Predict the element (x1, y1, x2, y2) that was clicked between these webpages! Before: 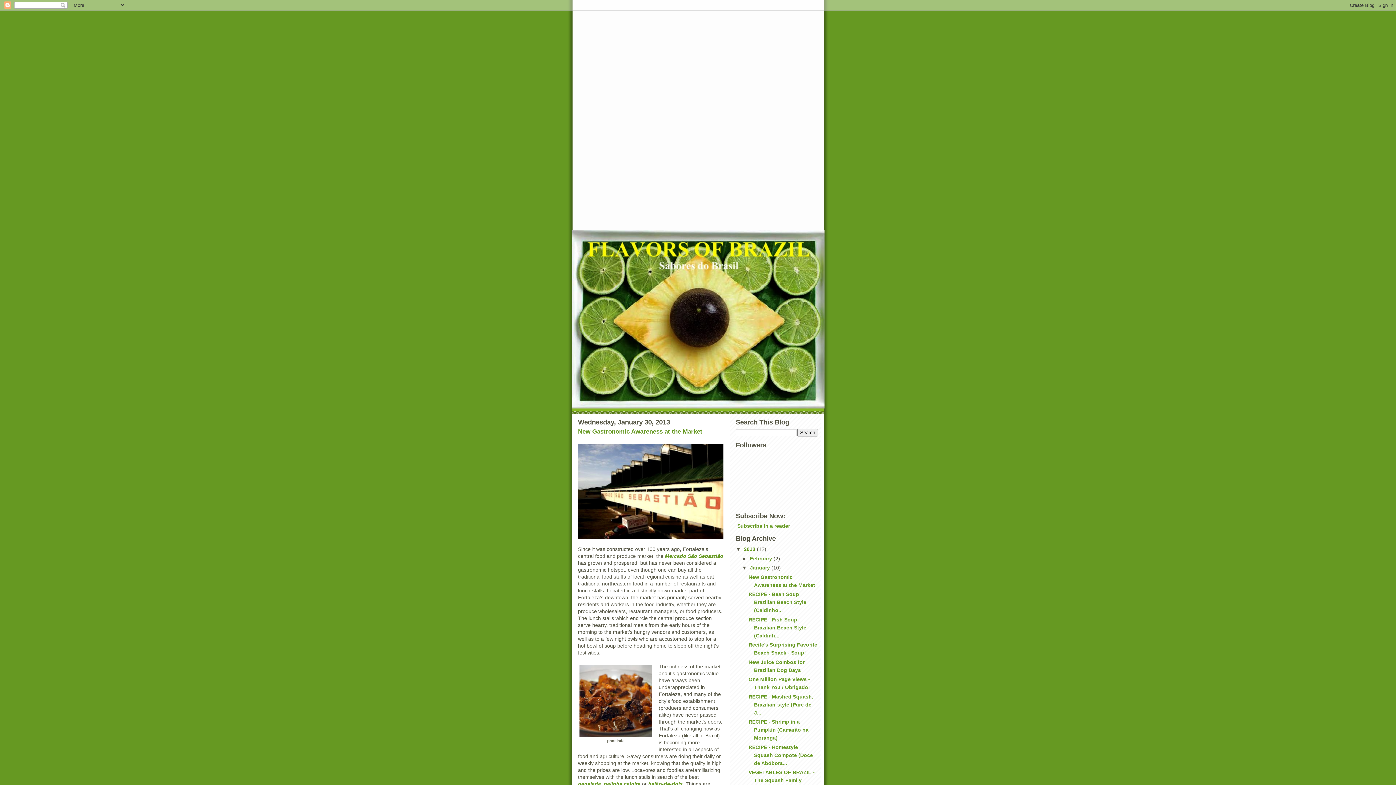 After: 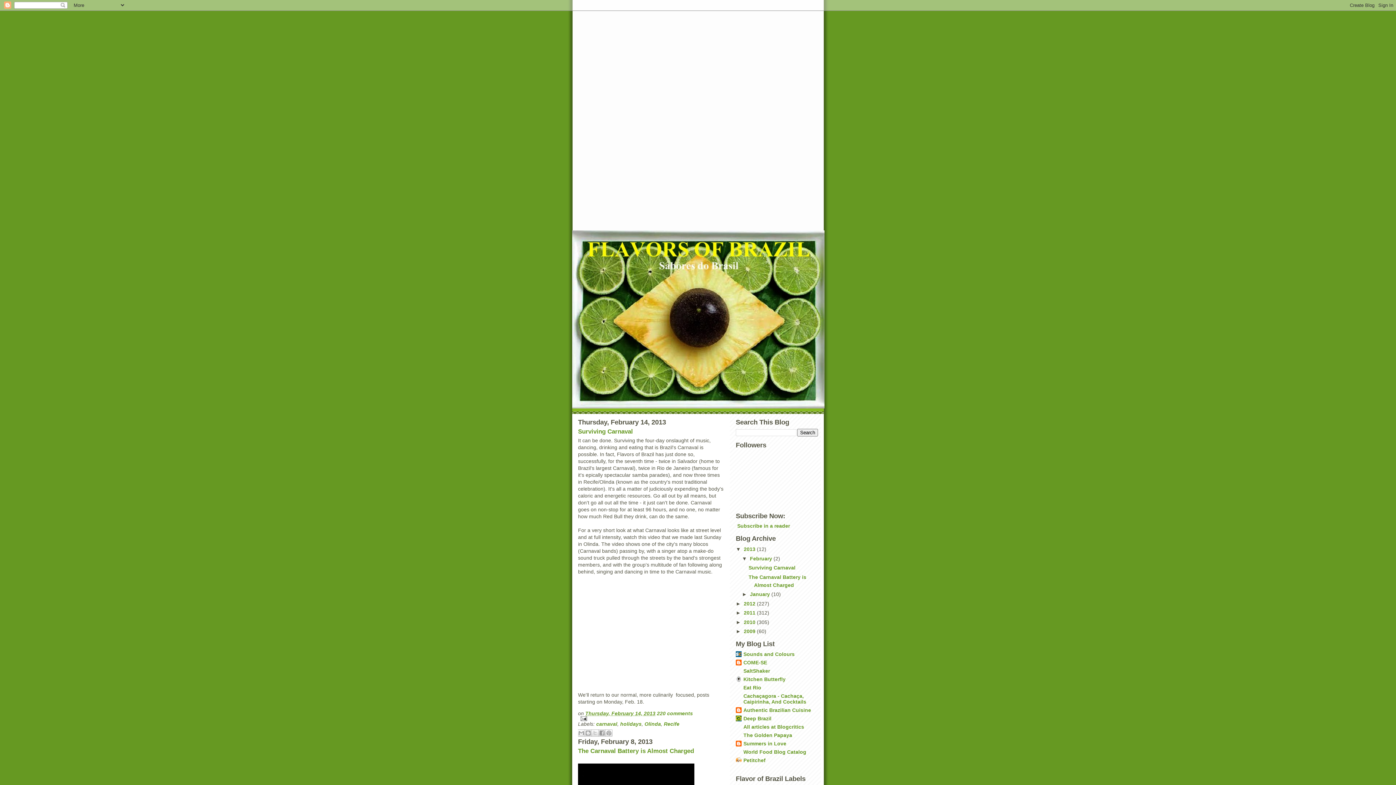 Action: bbox: (572, 230, 824, 408)